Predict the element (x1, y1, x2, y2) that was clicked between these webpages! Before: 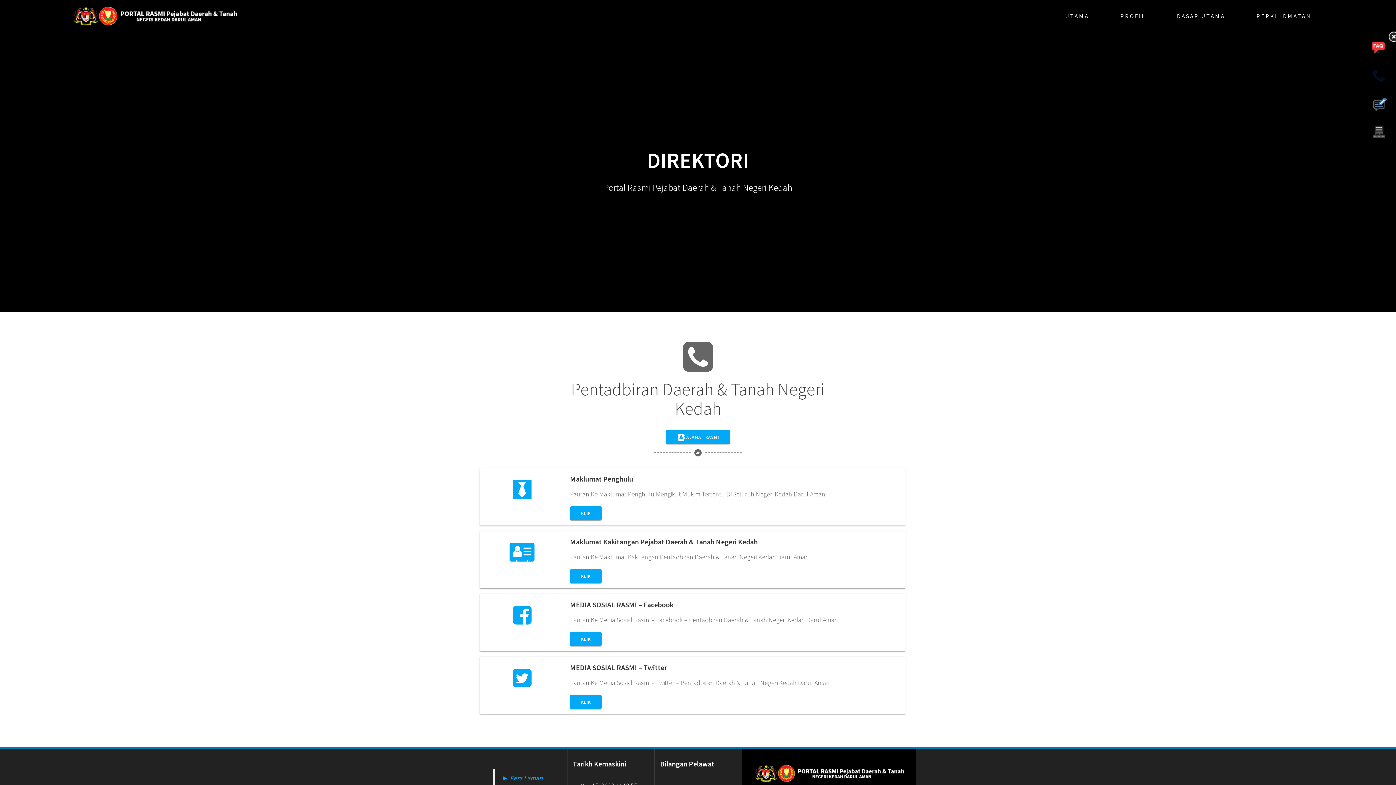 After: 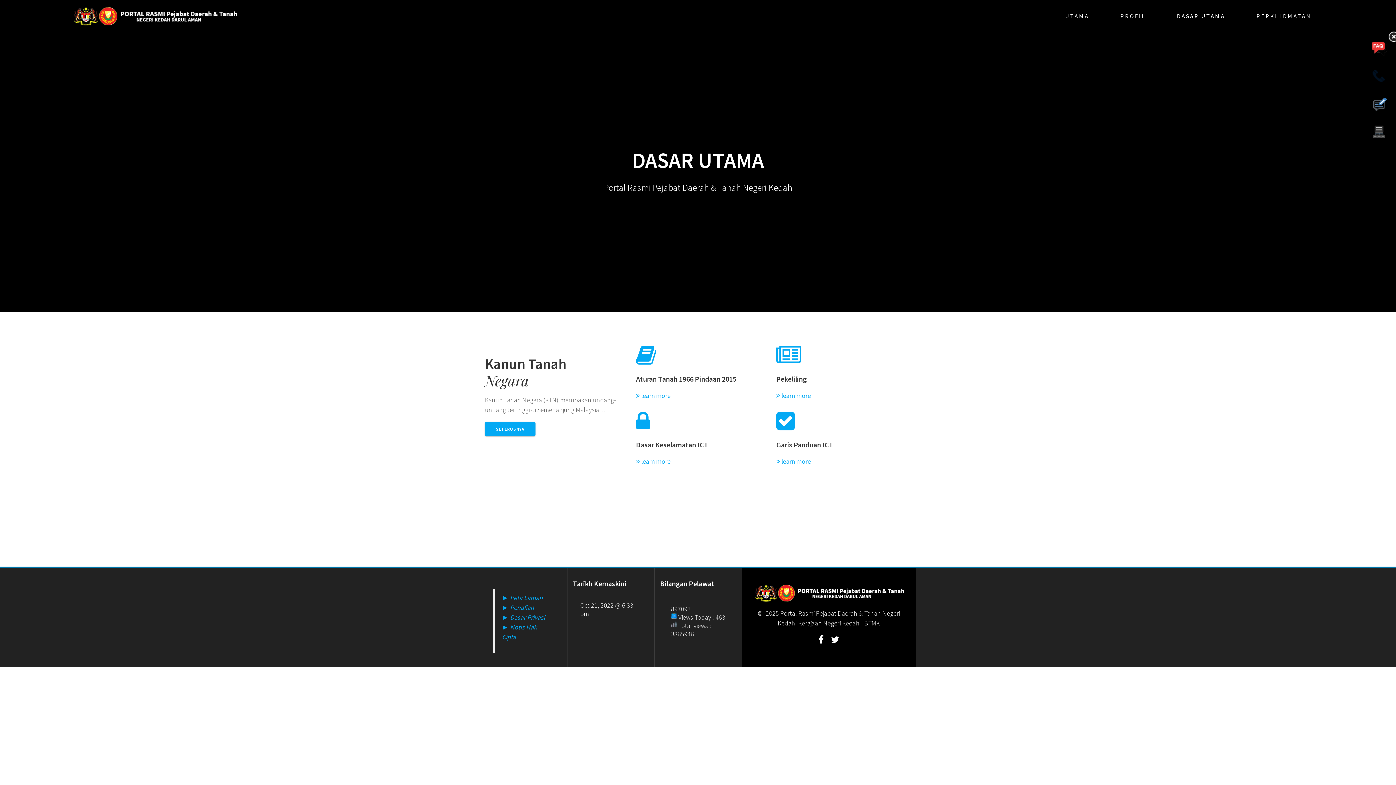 Action: bbox: (1177, 0, 1225, 32) label: DASAR UTAMA